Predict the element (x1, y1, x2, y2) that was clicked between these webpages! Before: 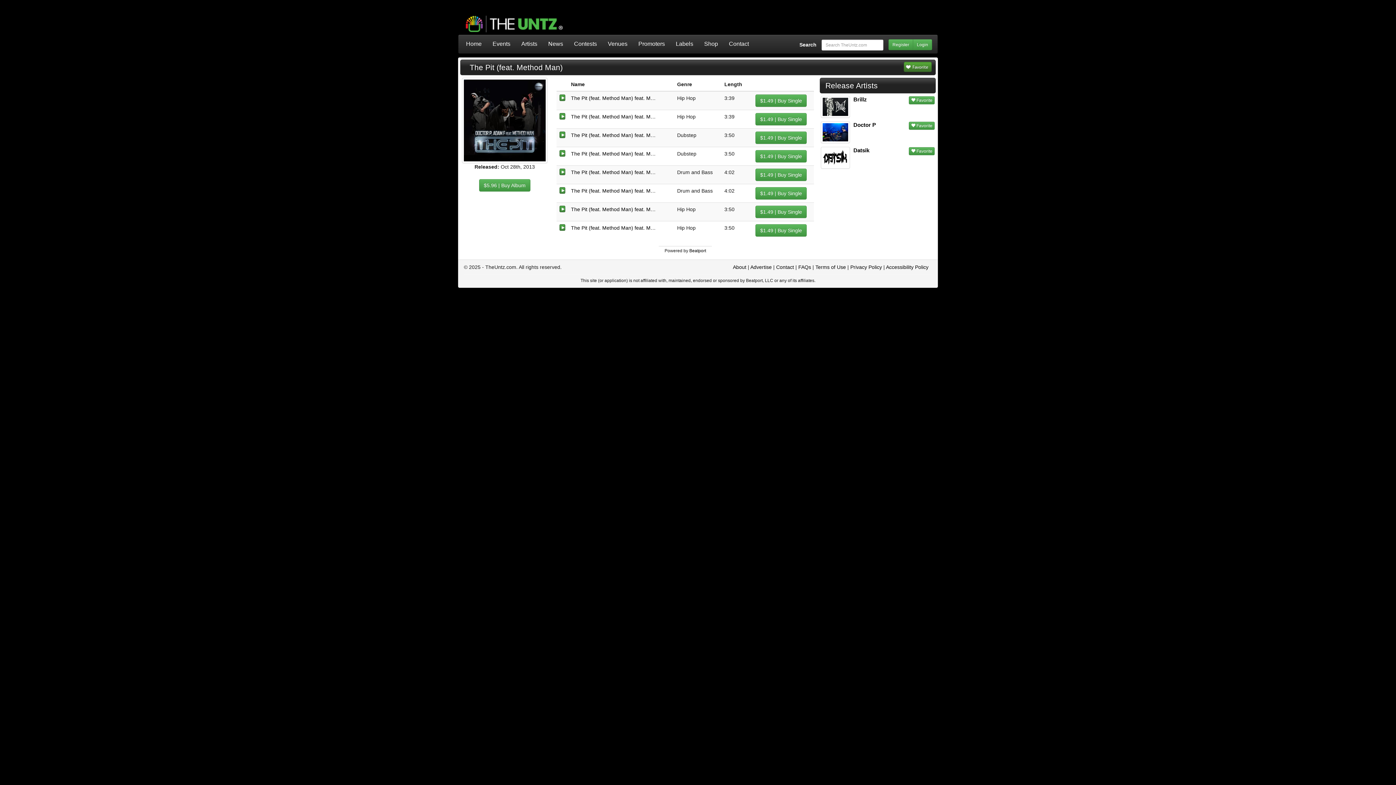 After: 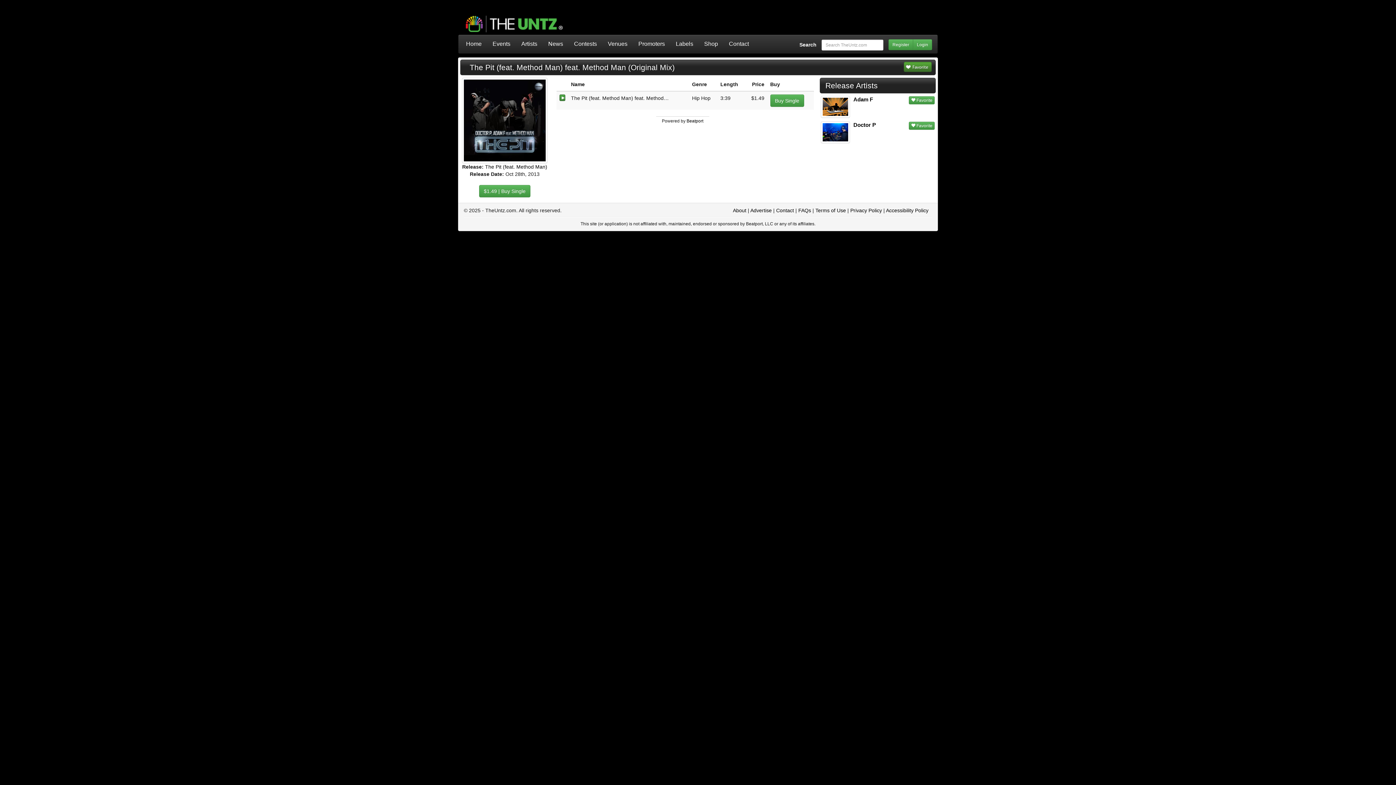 Action: bbox: (571, 95, 707, 101) label: The Pit (feat. Method Man) feat. Method Man (Original Mix)